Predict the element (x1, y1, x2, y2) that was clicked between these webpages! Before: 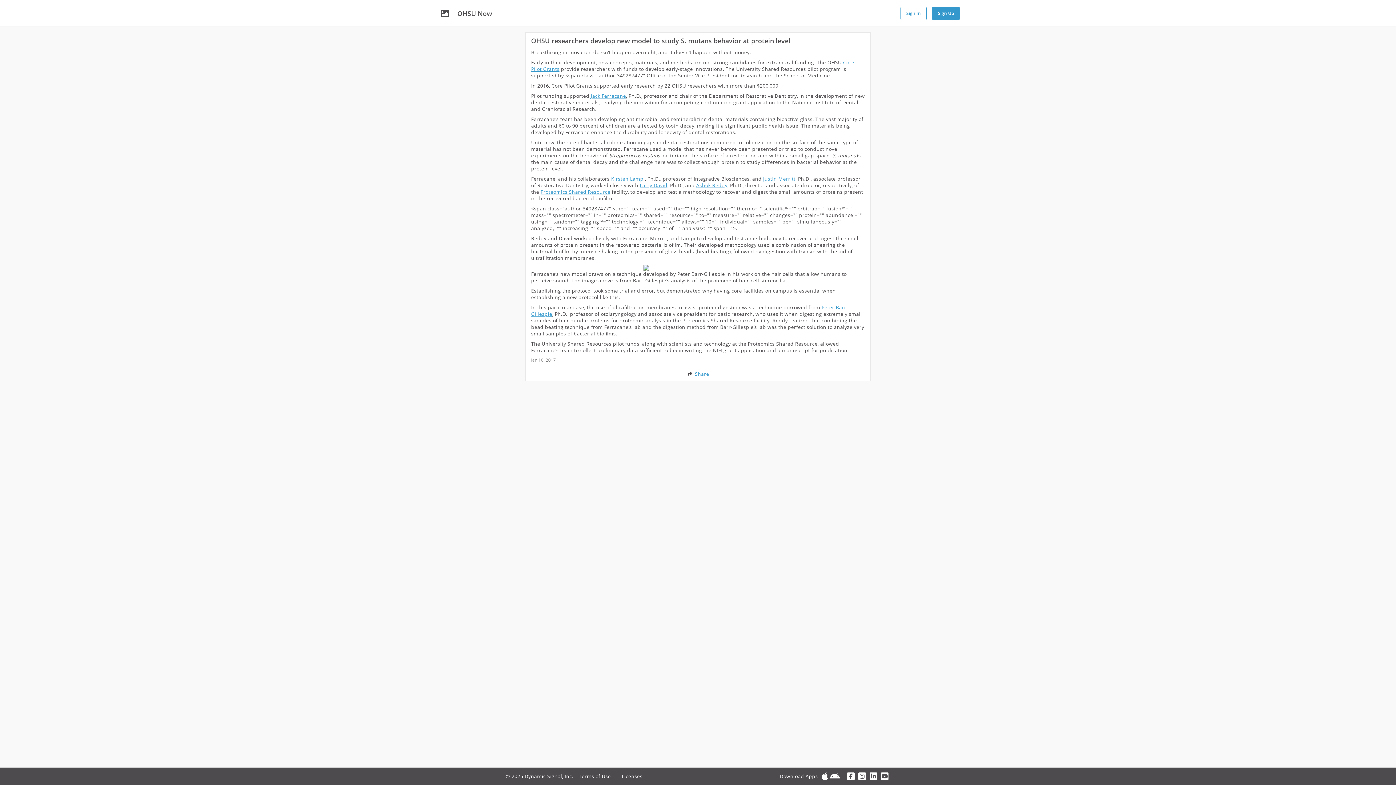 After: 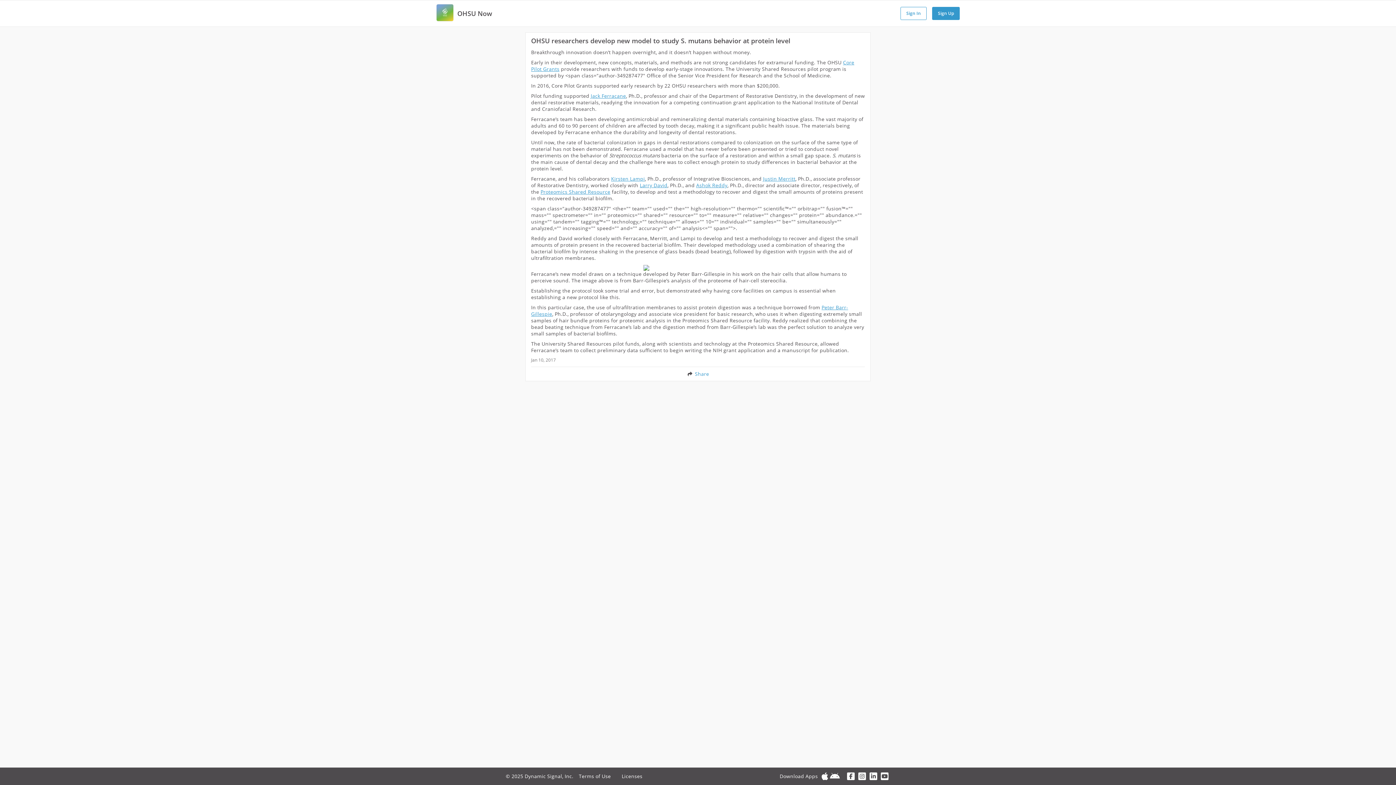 Action: bbox: (869, 772, 877, 781)